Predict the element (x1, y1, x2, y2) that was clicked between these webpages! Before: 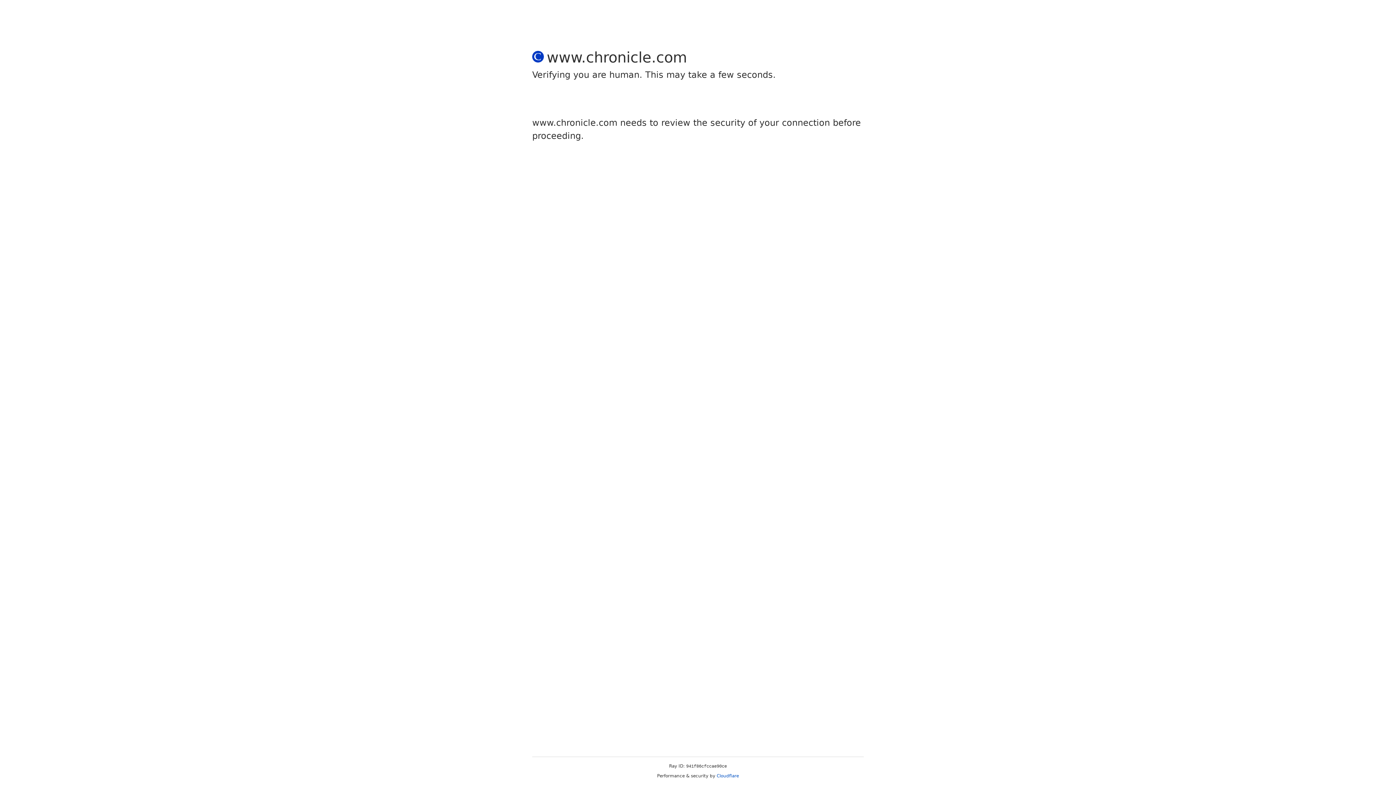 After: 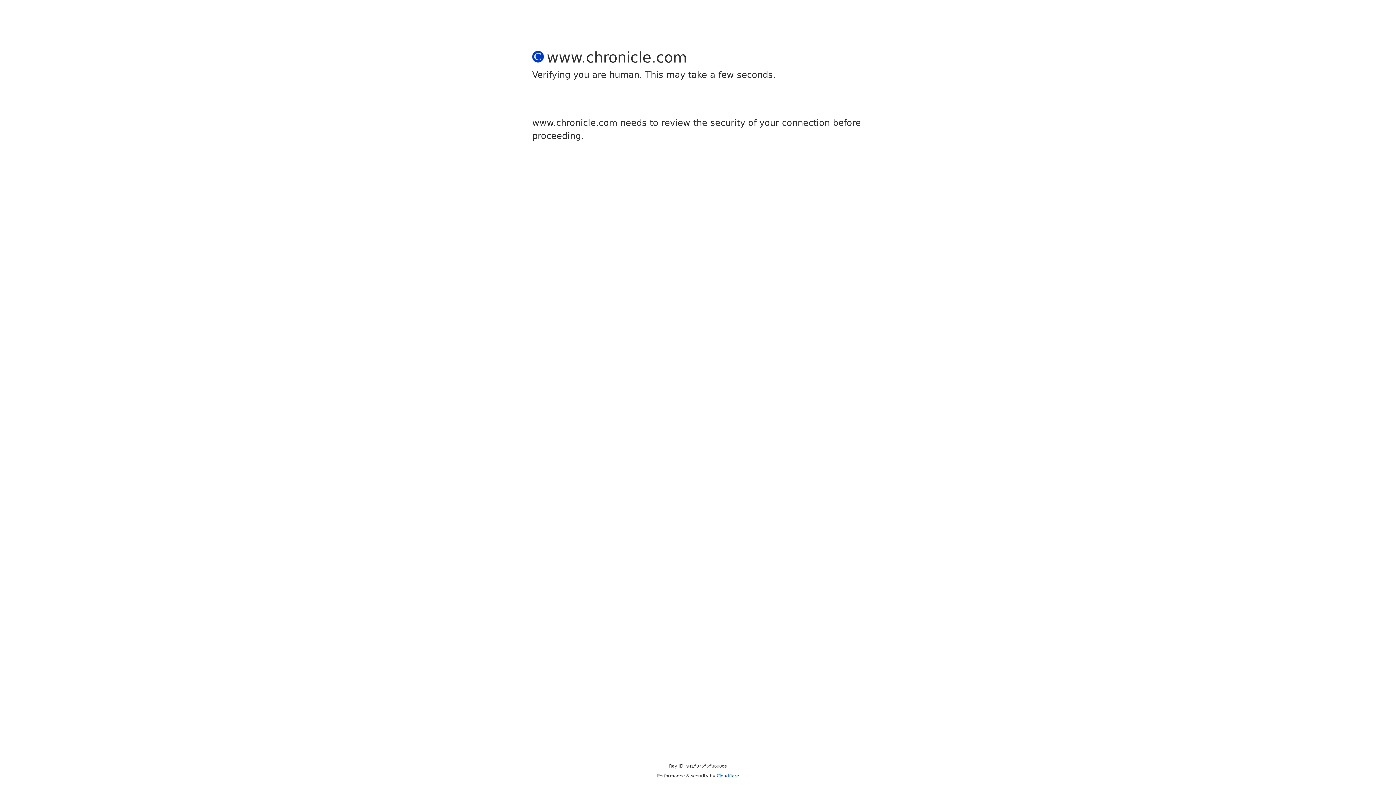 Action: bbox: (716, 773, 739, 778) label: Cloudflare